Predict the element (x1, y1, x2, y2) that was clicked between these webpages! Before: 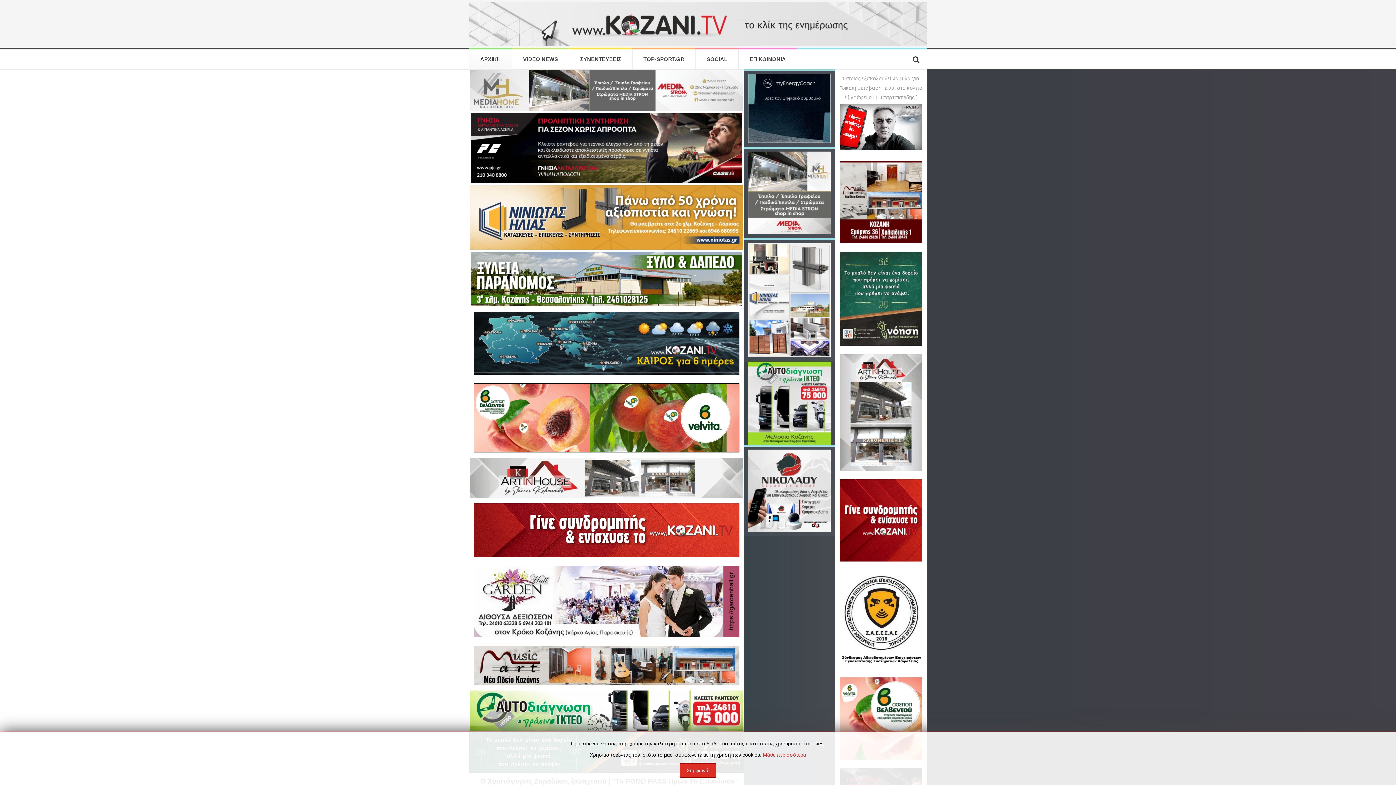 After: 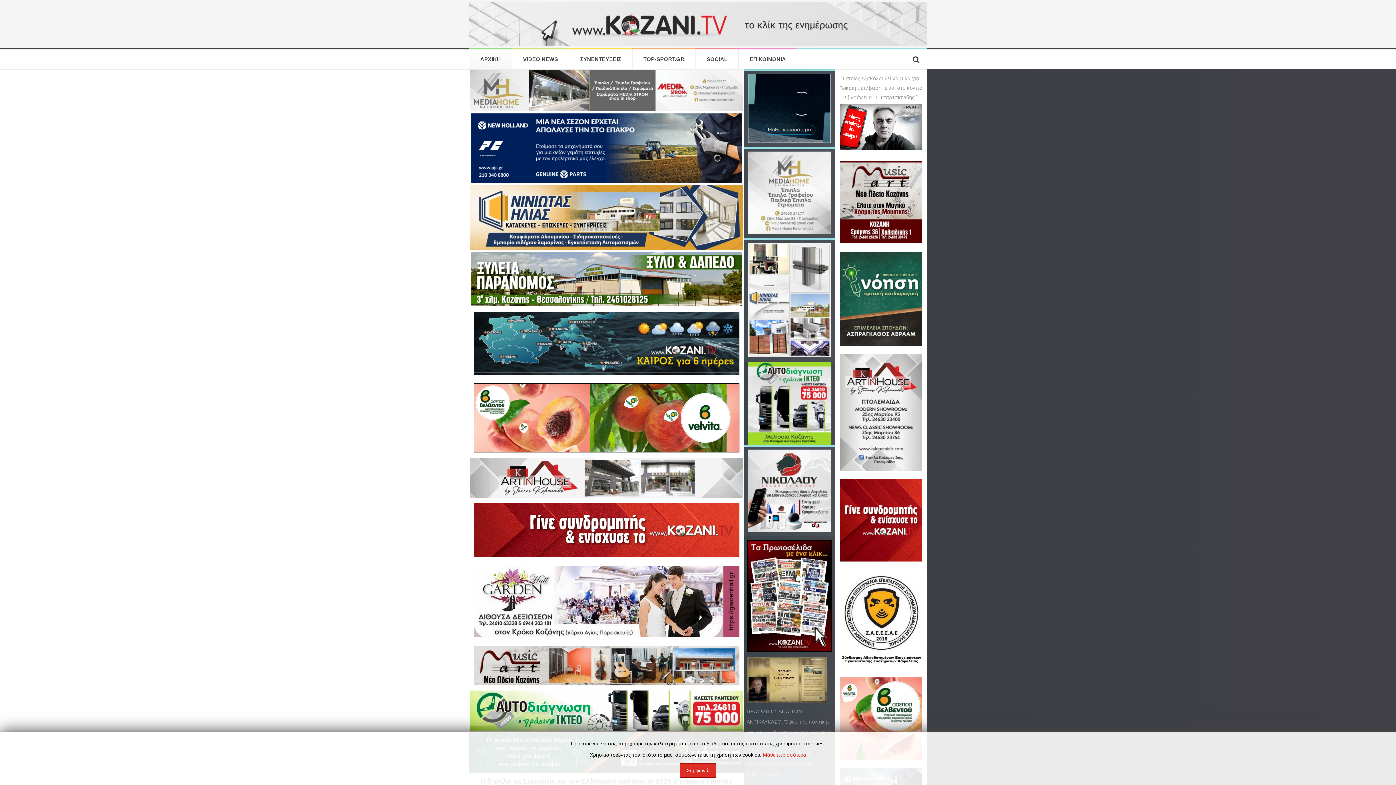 Action: label: ΑΡΧΙΚΗ bbox: (469, 49, 512, 69)